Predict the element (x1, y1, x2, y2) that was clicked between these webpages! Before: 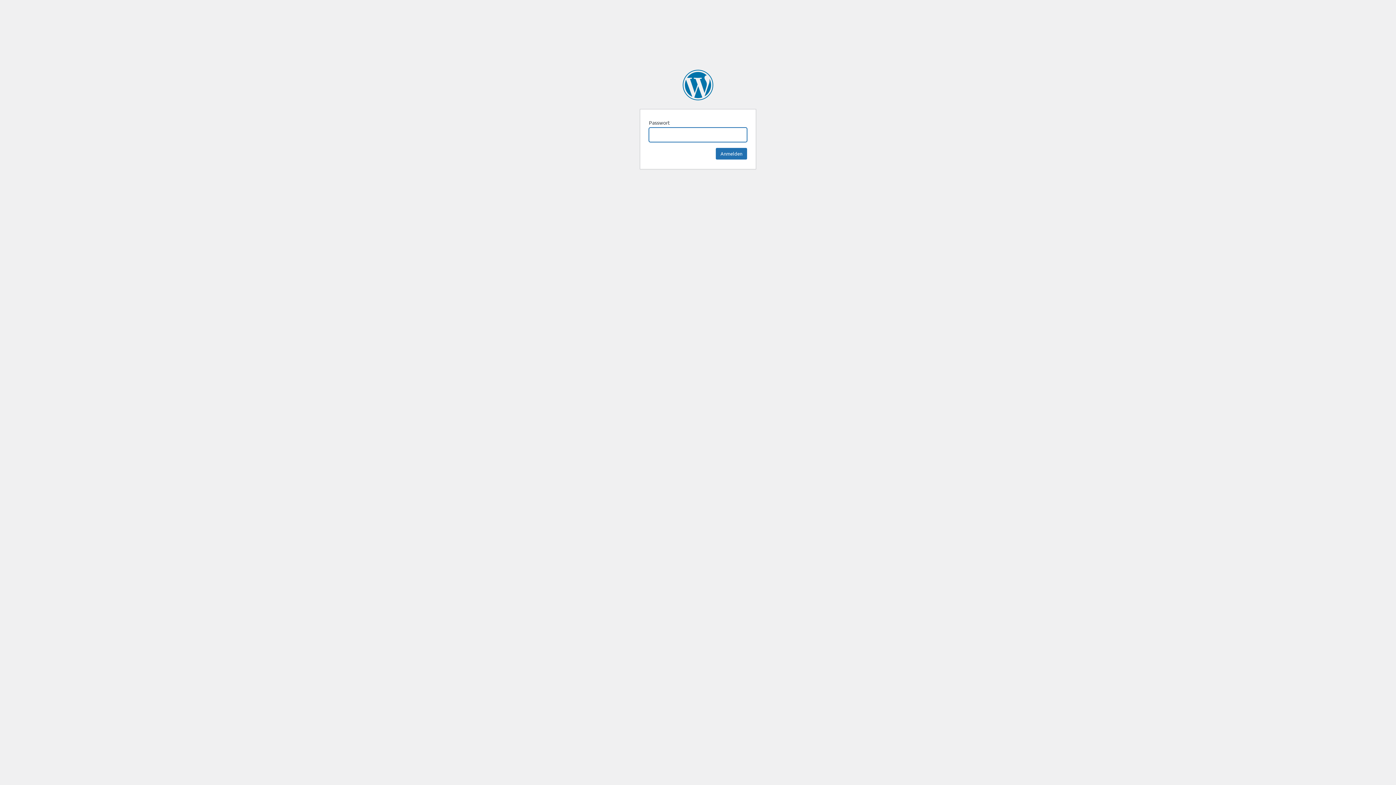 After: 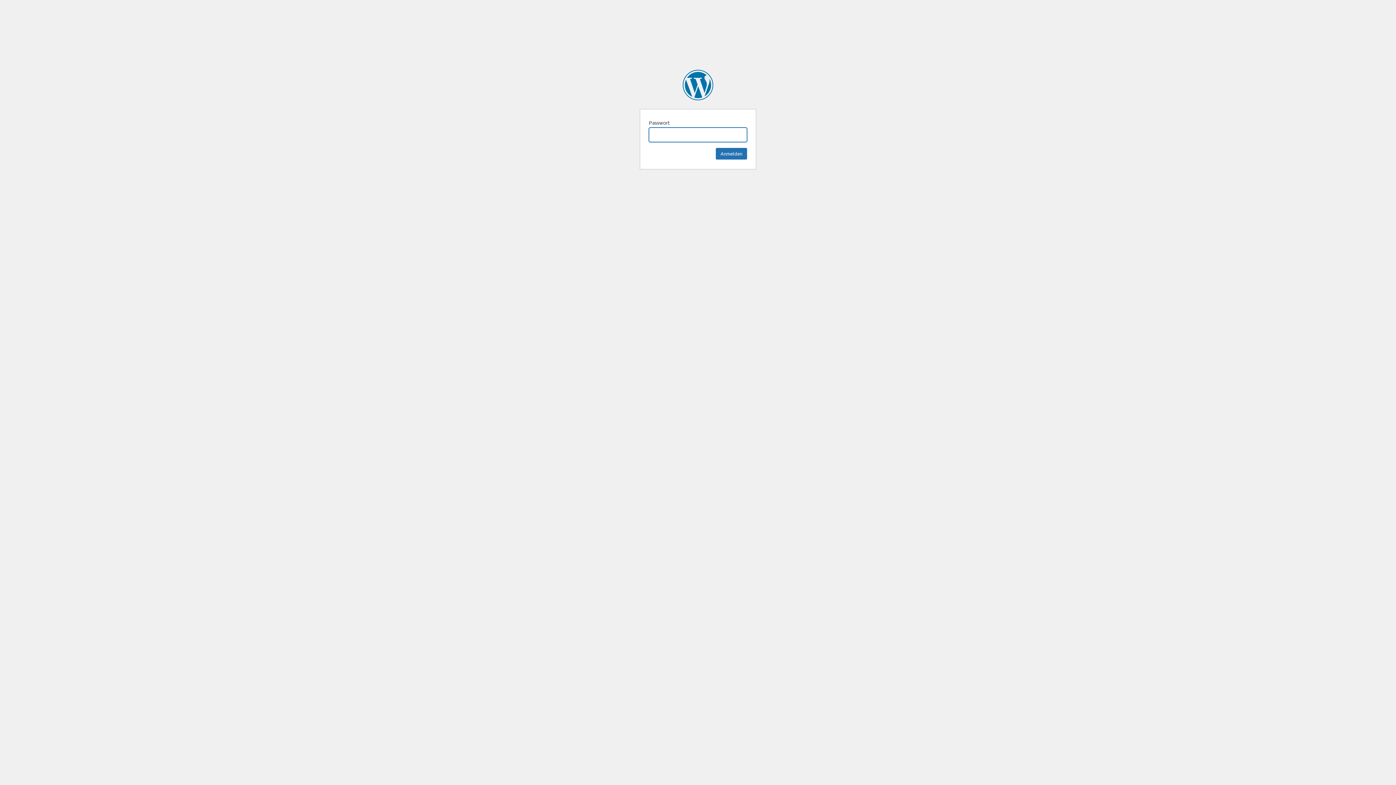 Action: bbox: (682, 69, 713, 100) label: fteval